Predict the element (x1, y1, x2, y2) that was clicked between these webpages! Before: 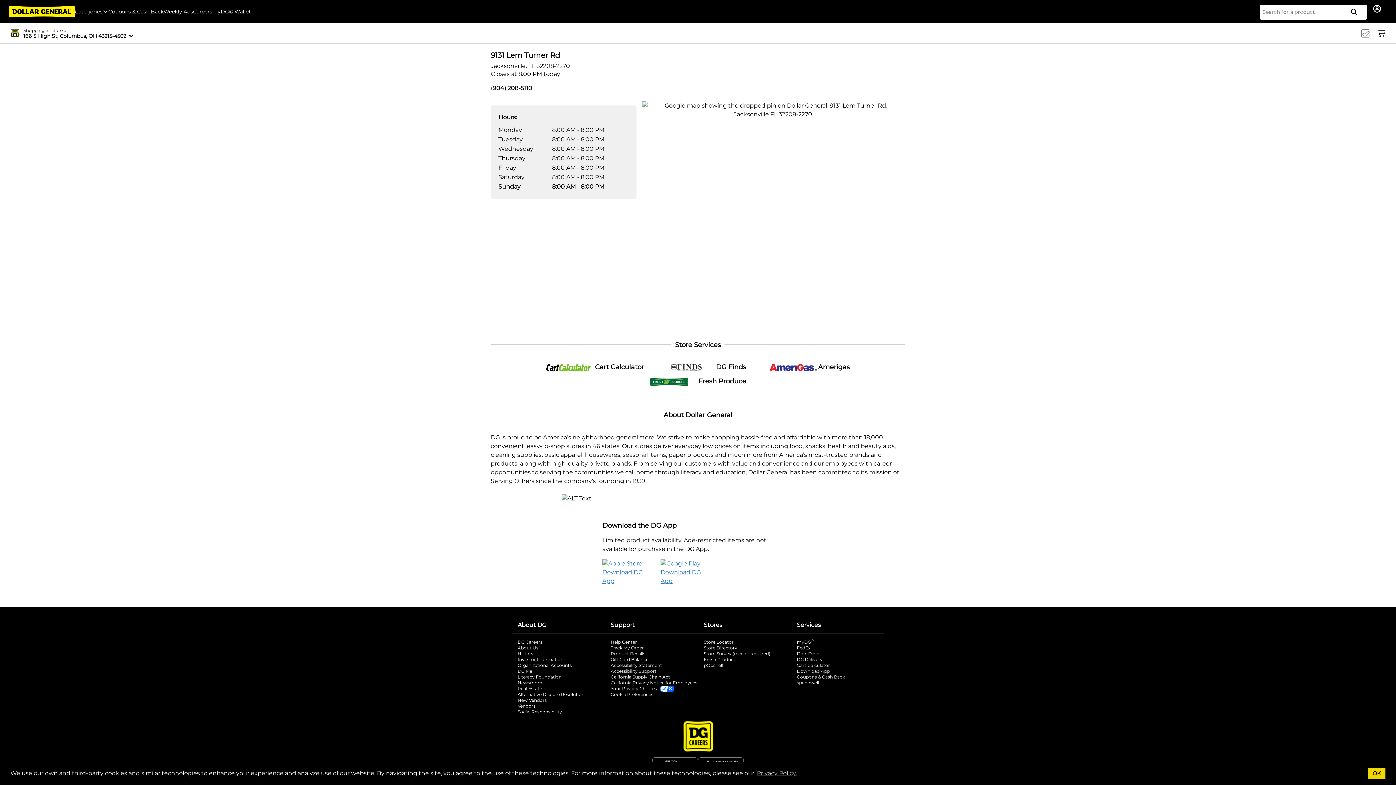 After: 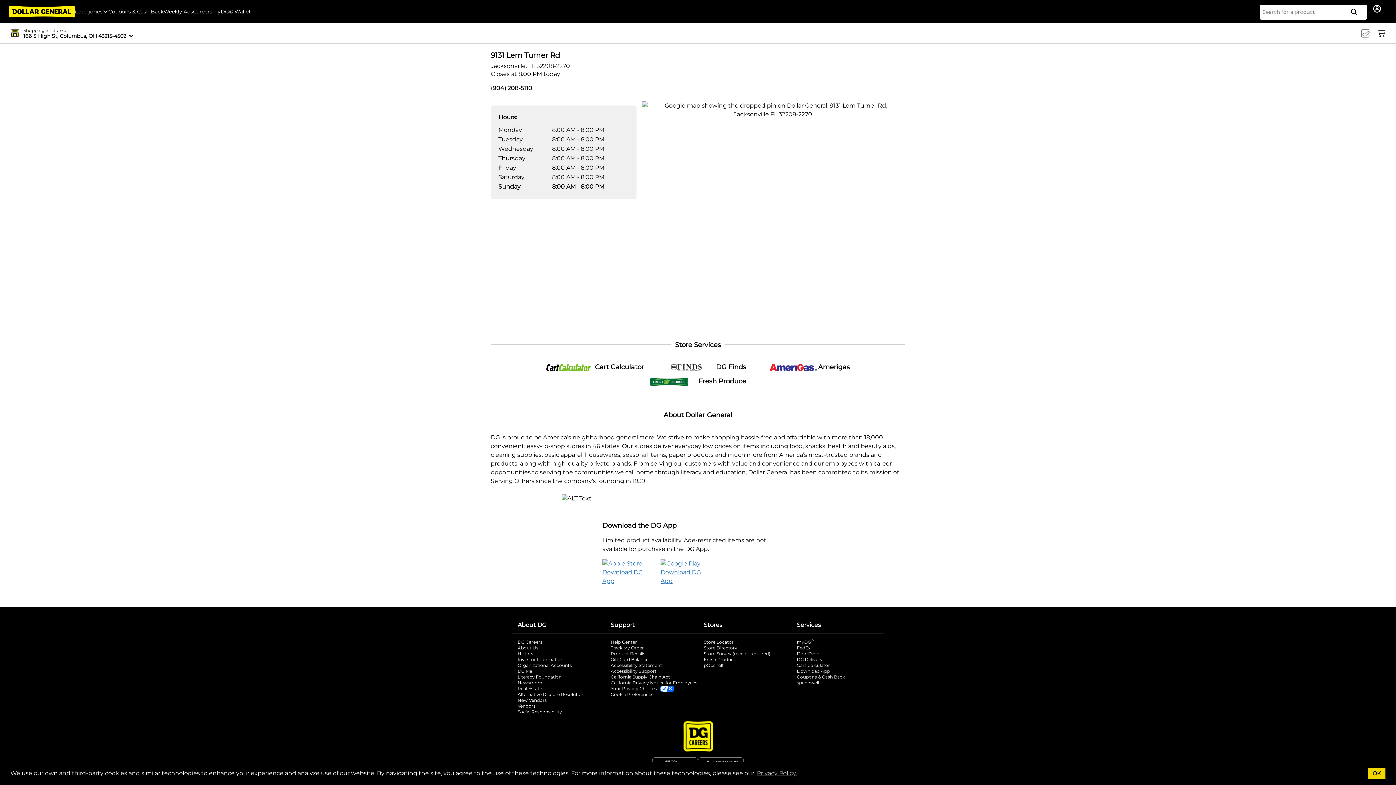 Action: label: Support bbox: (610, 621, 634, 628)